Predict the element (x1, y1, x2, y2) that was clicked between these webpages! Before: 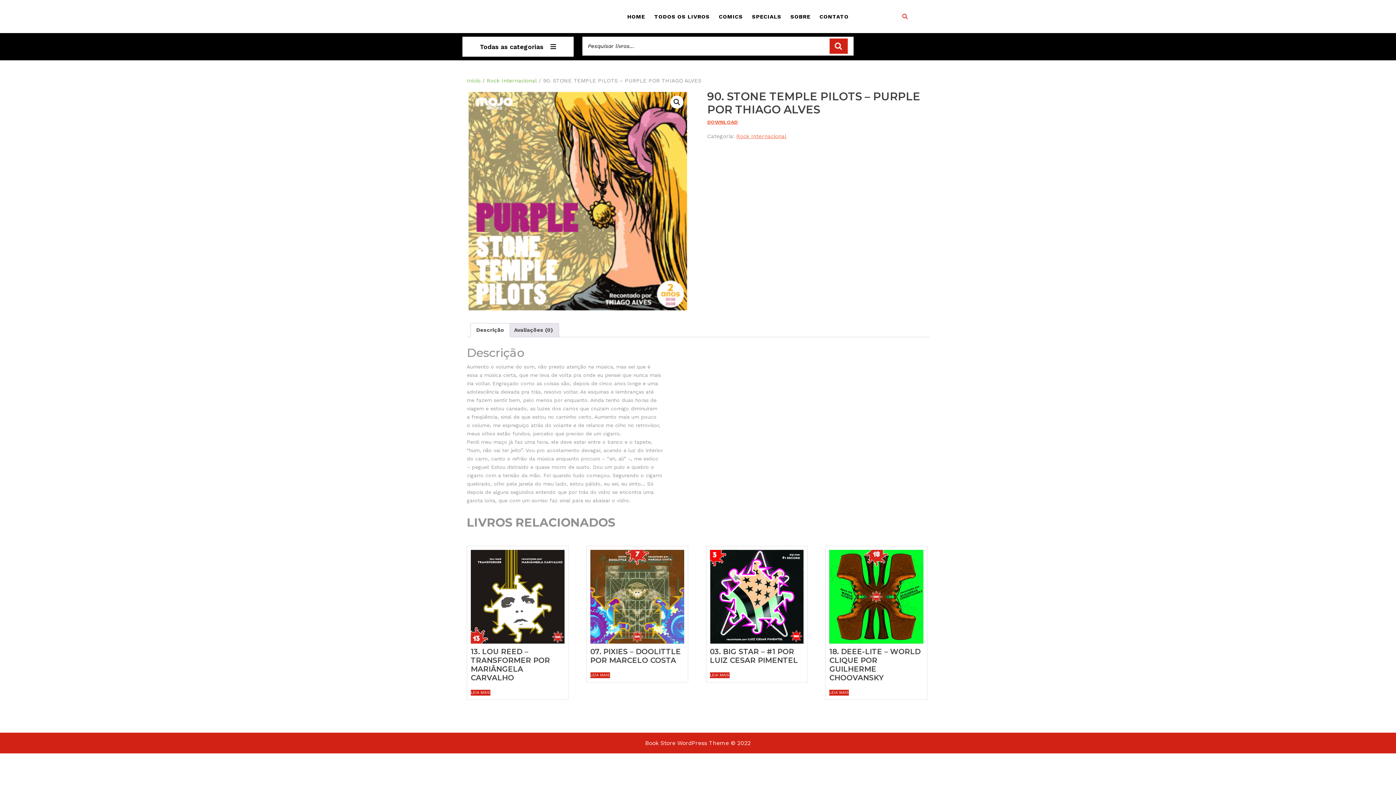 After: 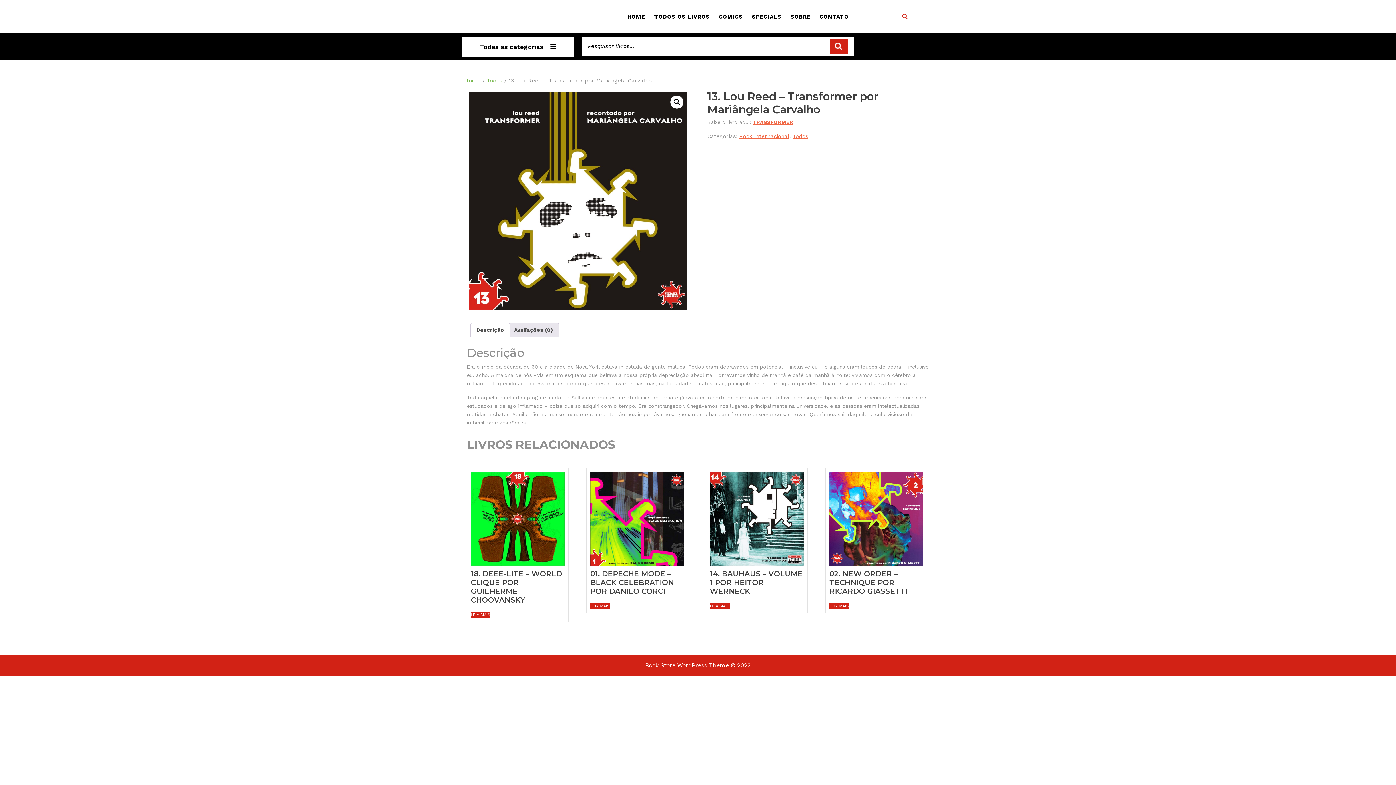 Action: bbox: (470, 690, 490, 696) label: Leia mais sobre “13. Lou Reed - Transformer por Mariângela Carvalho”